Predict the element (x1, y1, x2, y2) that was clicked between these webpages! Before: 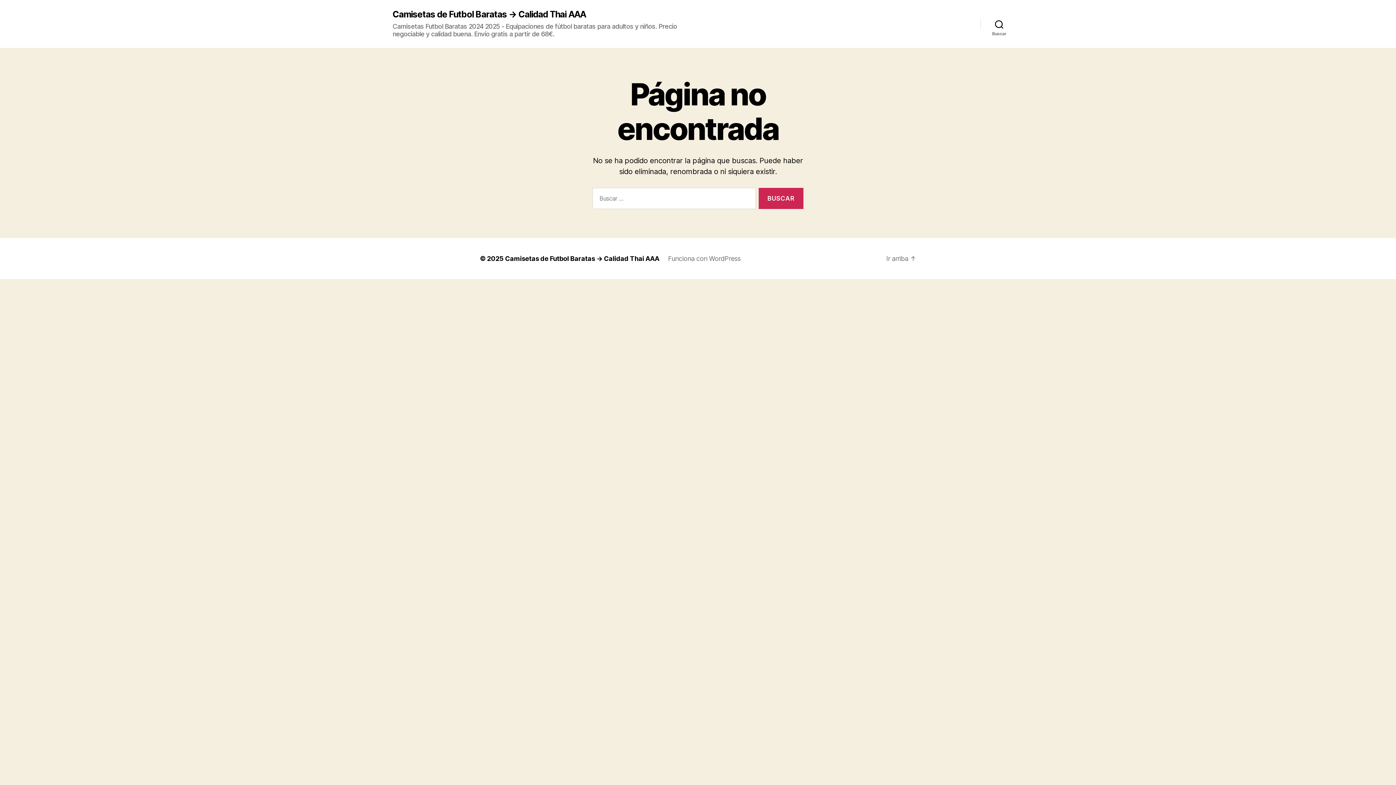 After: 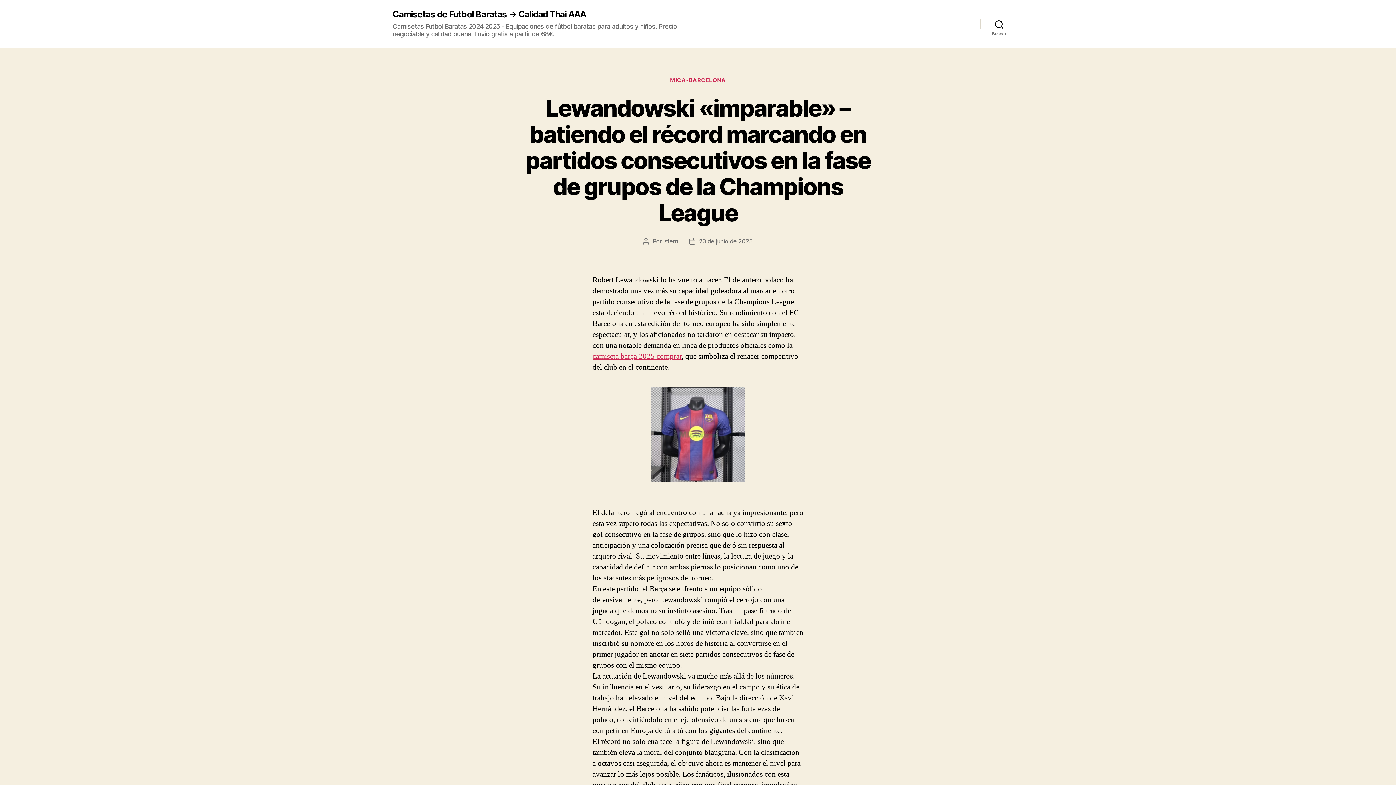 Action: bbox: (505, 255, 659, 262) label: Camisetas de Futbol Baratas → Calidad Thai AAA